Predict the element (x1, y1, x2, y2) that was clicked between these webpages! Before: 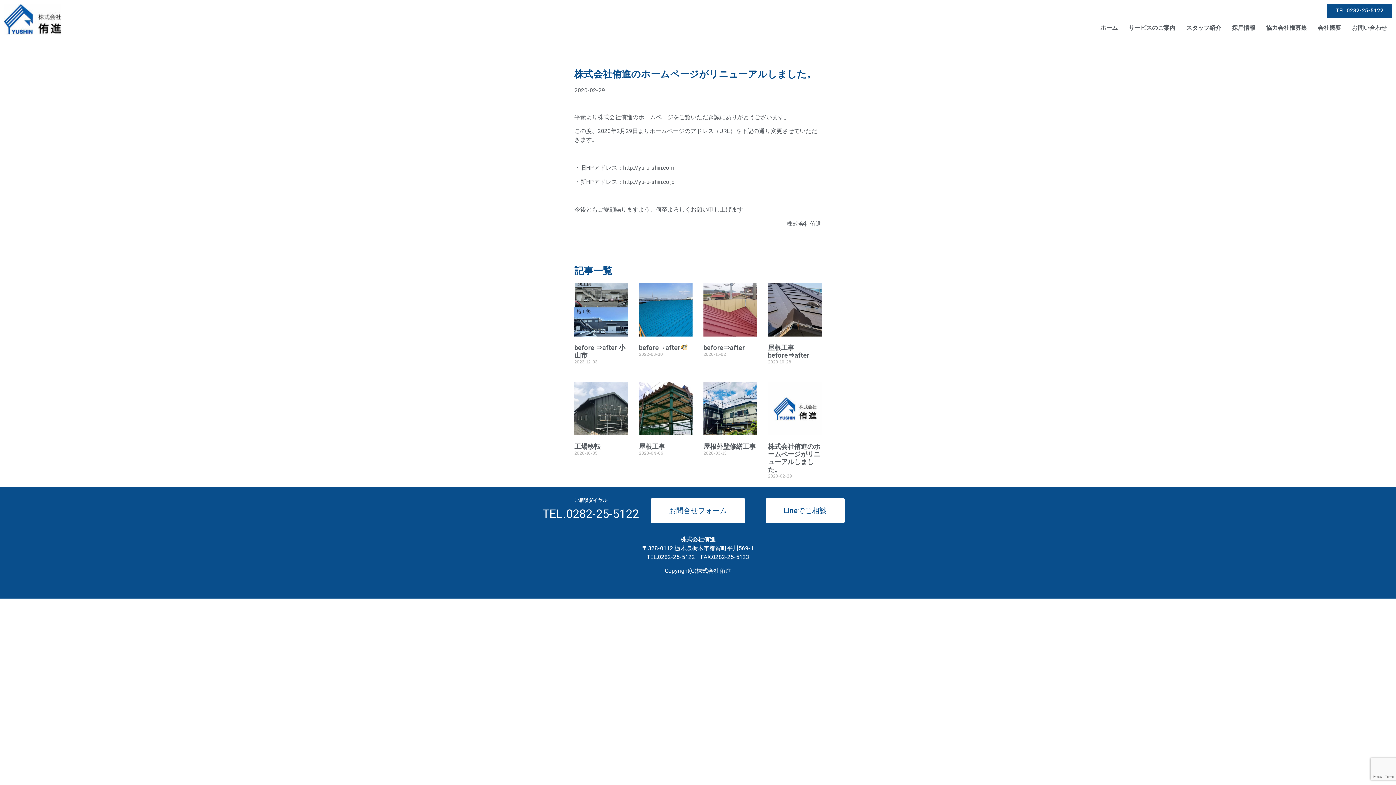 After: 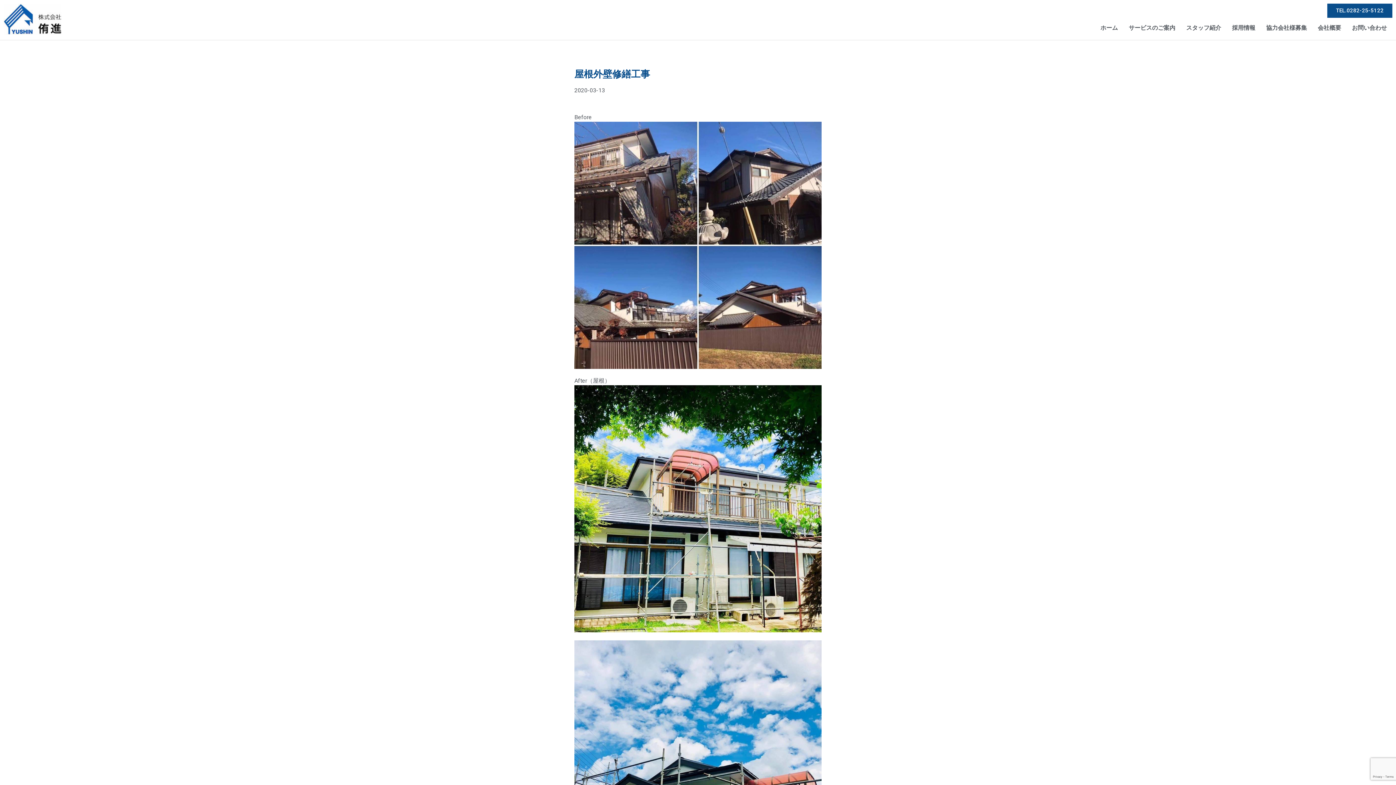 Action: label: 屋根外壁修繕工事 bbox: (703, 442, 756, 450)